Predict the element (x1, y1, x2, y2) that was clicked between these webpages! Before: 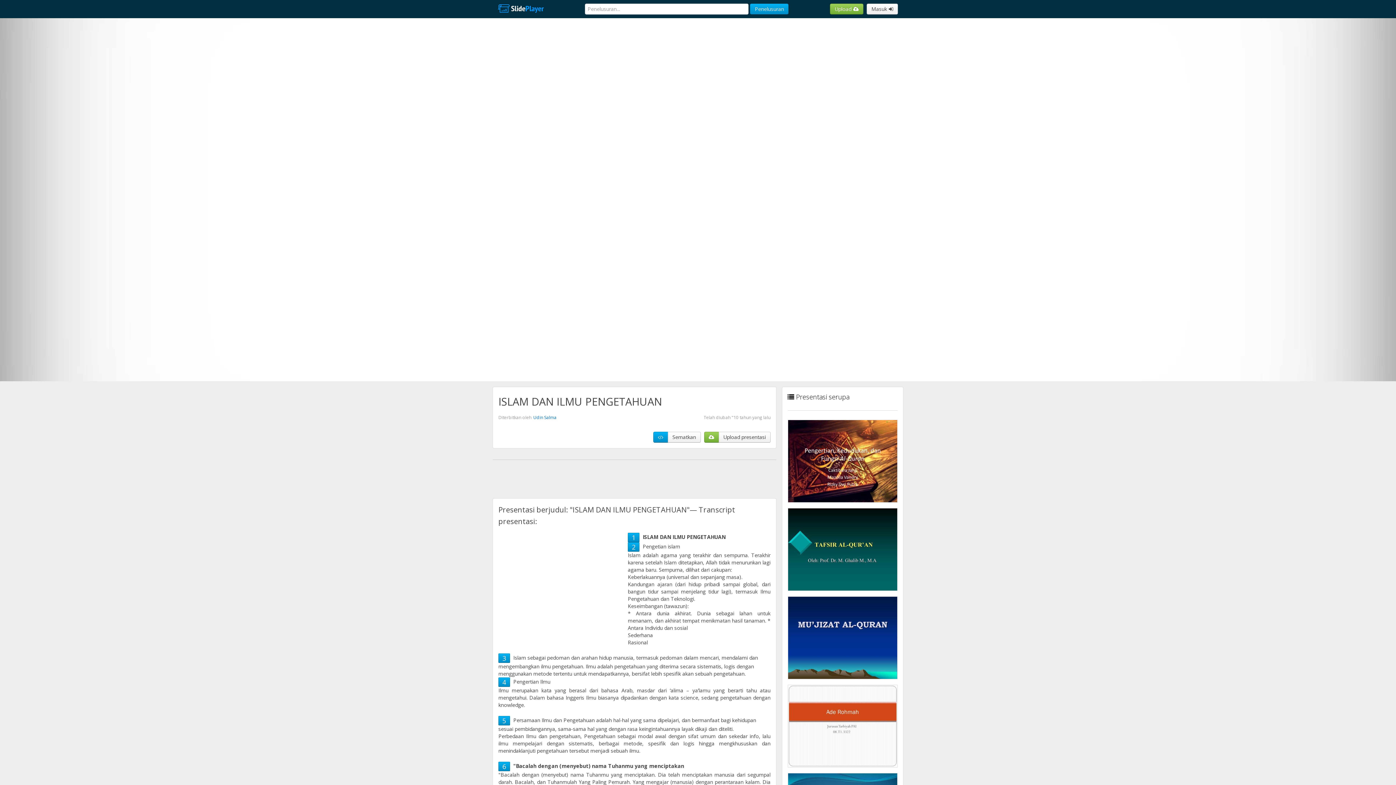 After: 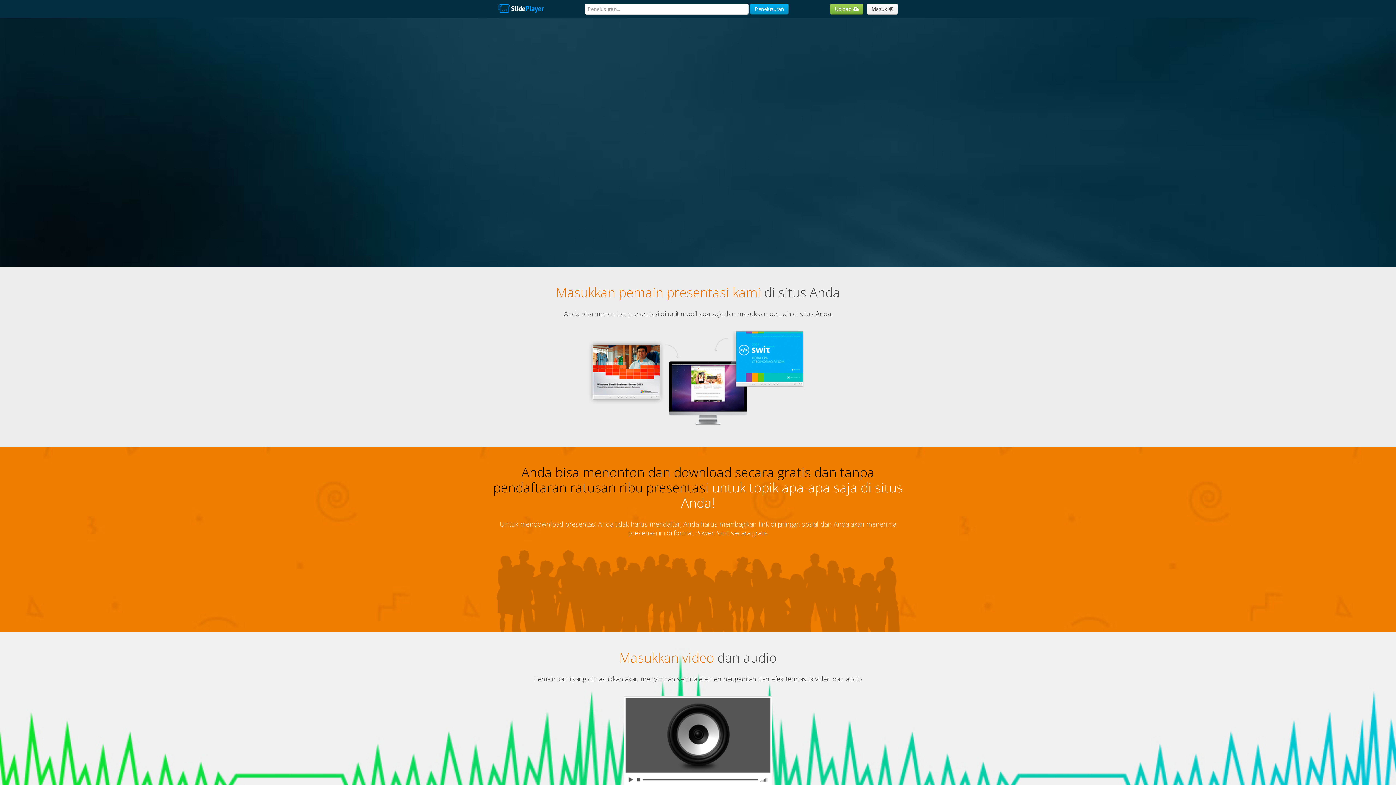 Action: bbox: (492, 0, 549, 18)